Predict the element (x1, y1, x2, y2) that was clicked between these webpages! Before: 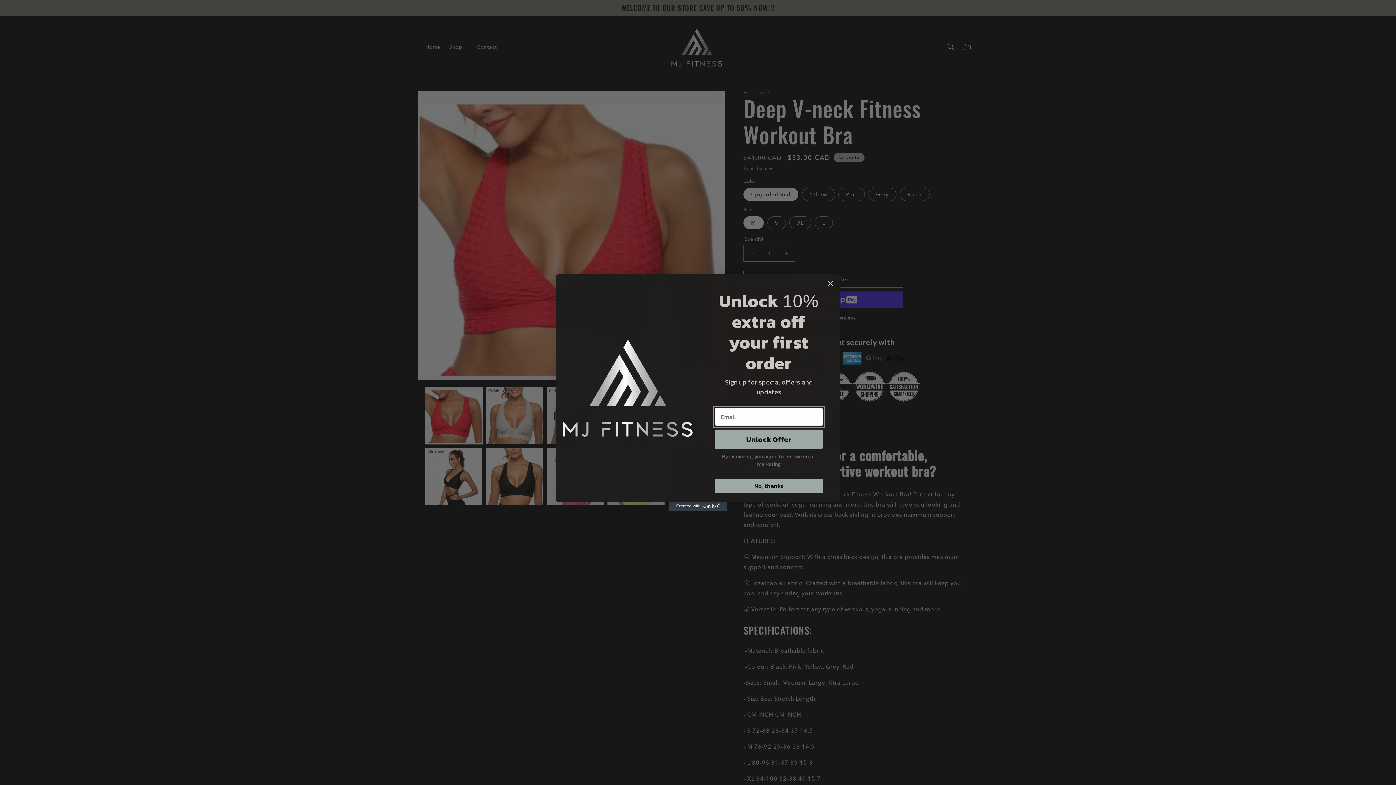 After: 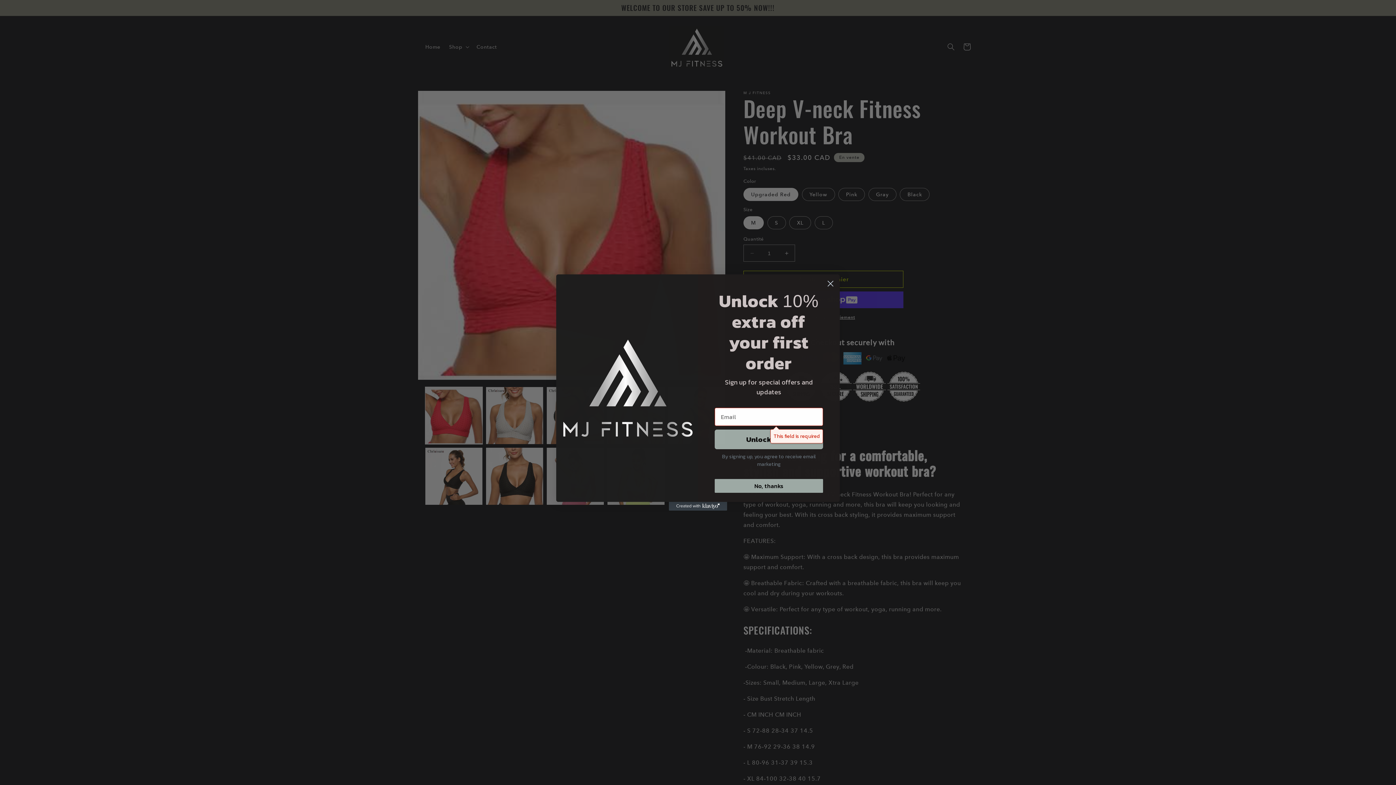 Action: label: Unlock Offer bbox: (714, 429, 823, 449)